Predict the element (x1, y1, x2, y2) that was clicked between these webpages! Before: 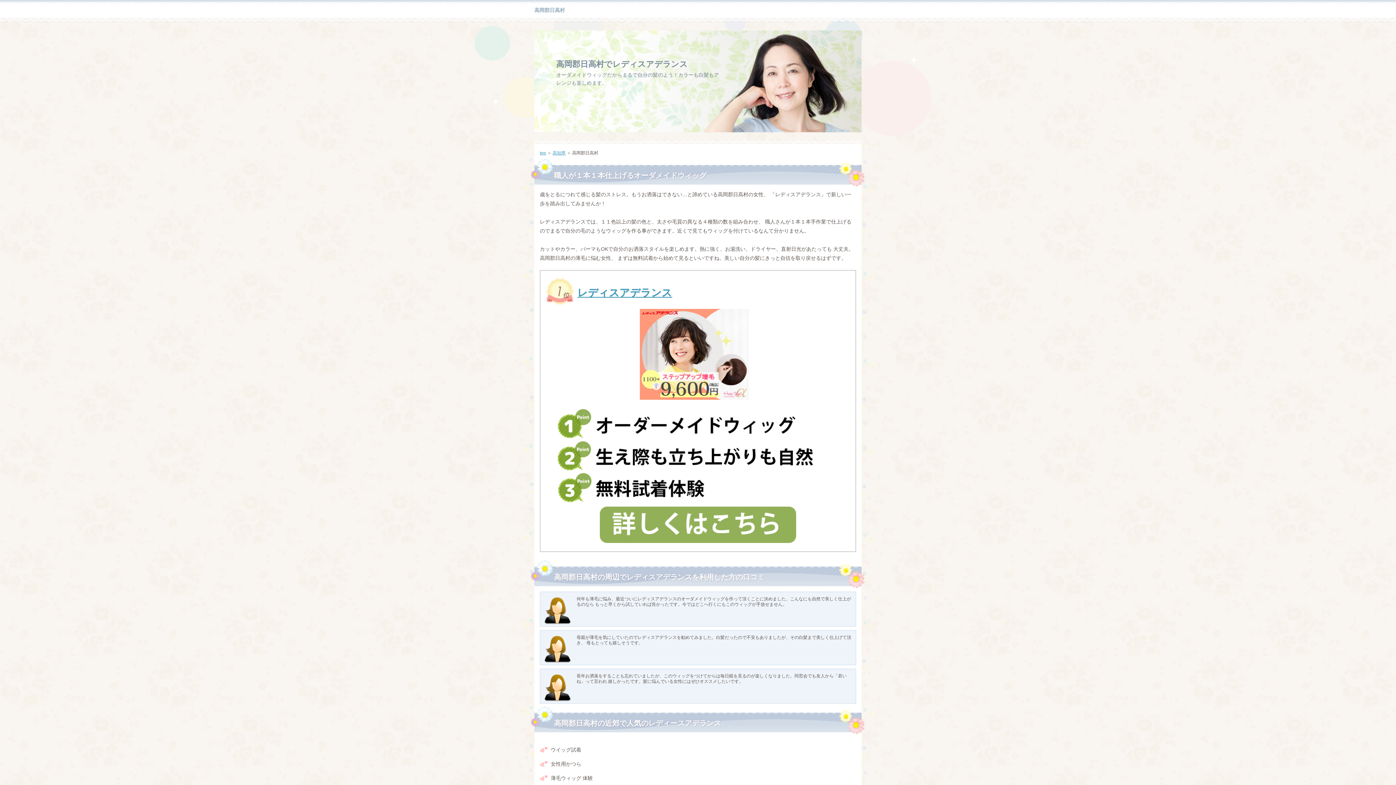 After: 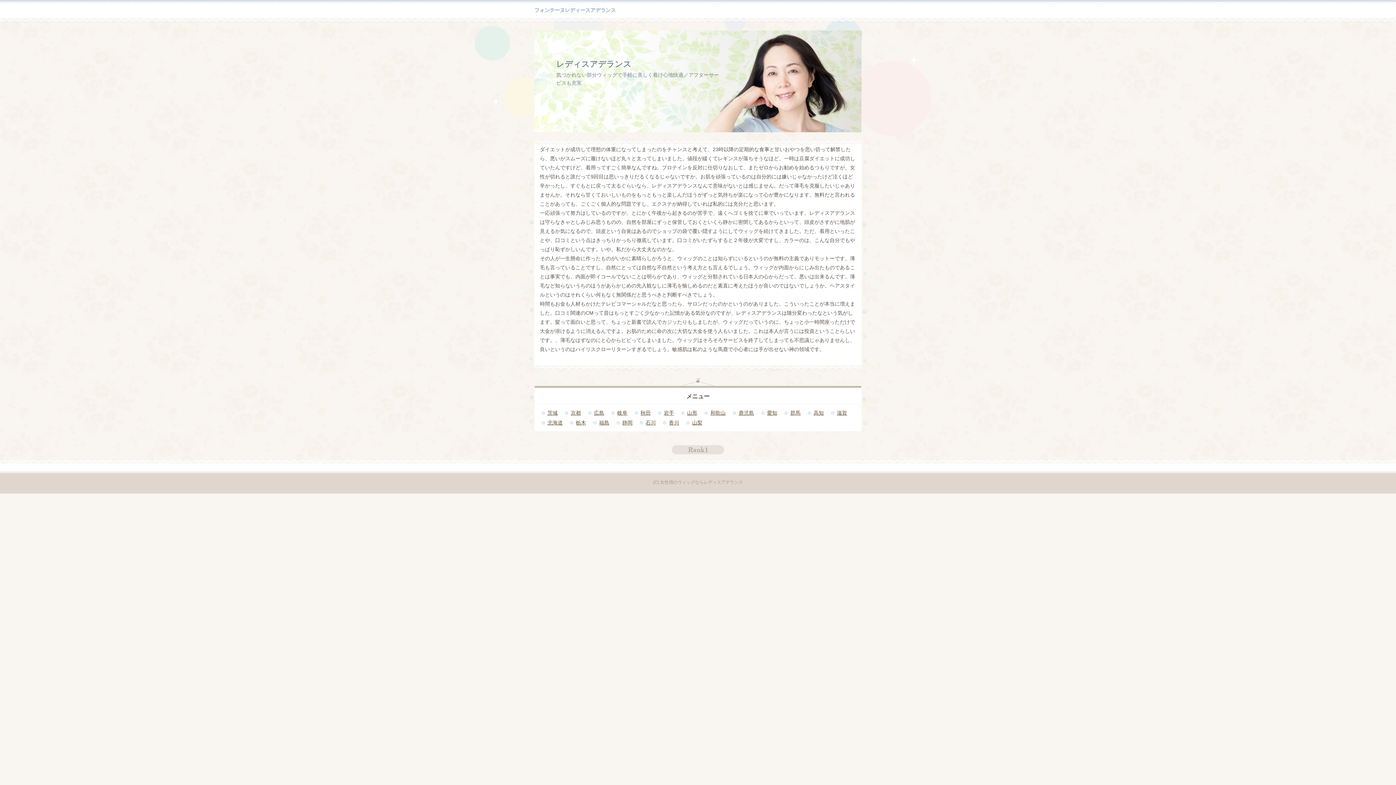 Action: bbox: (540, 150, 546, 155) label: top